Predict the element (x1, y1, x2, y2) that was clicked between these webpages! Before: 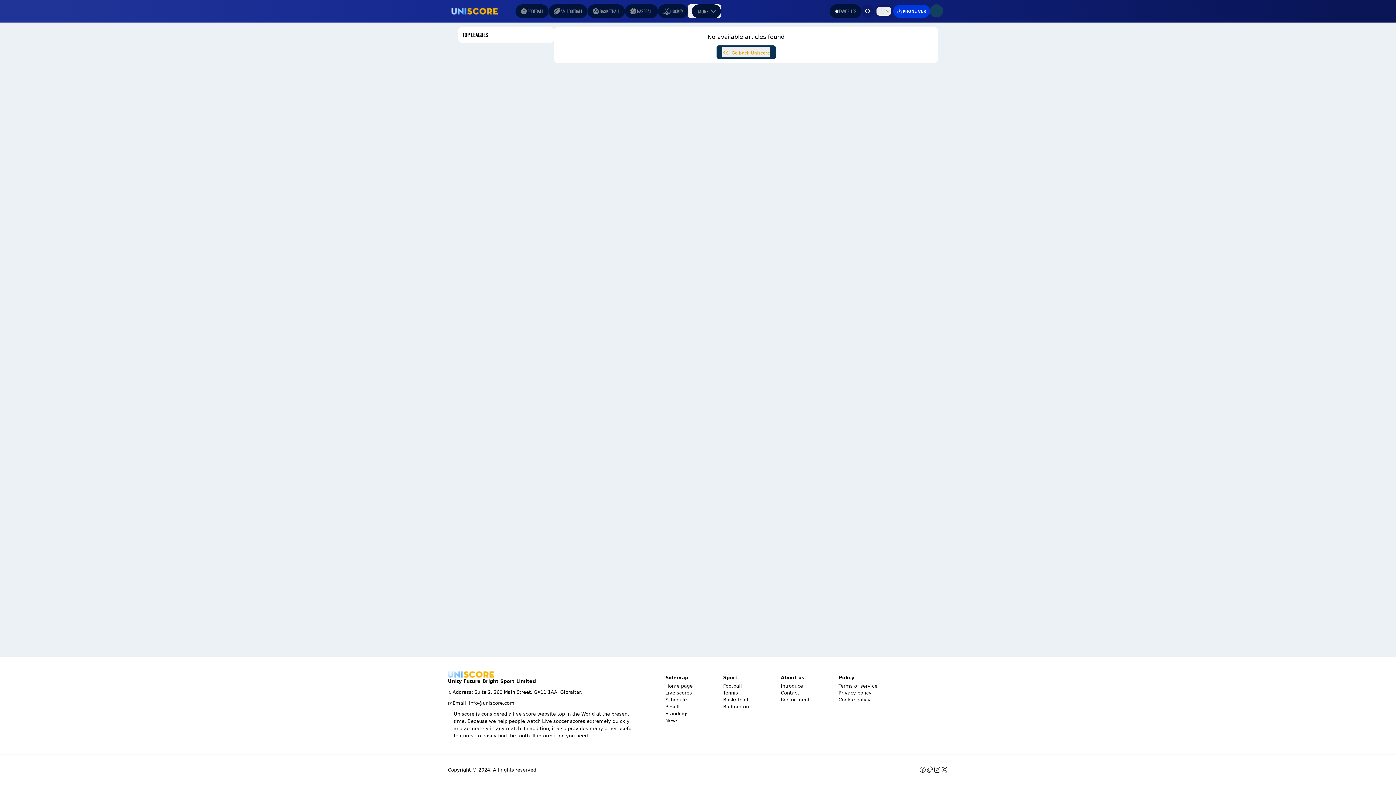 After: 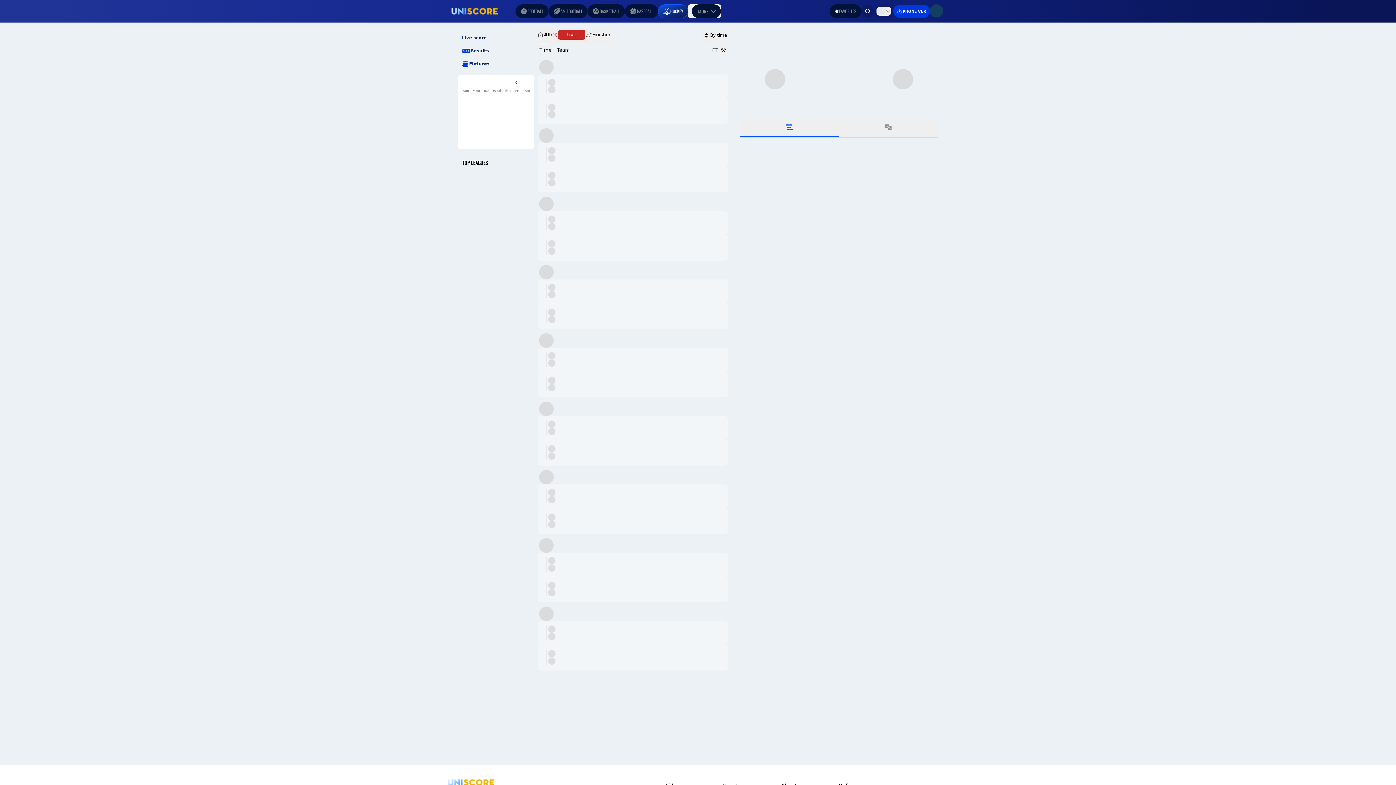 Action: bbox: (658, 4, 688, 18) label: HOCKEY